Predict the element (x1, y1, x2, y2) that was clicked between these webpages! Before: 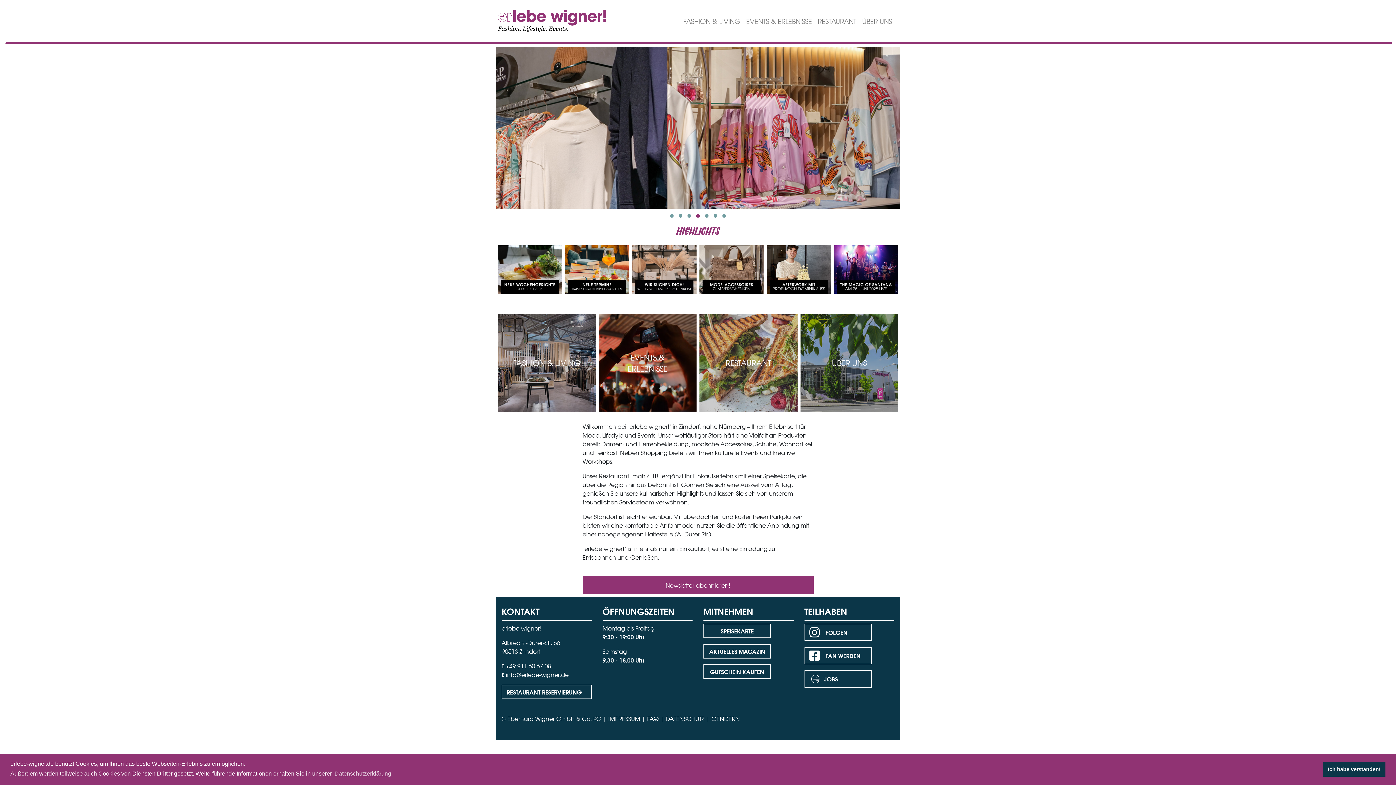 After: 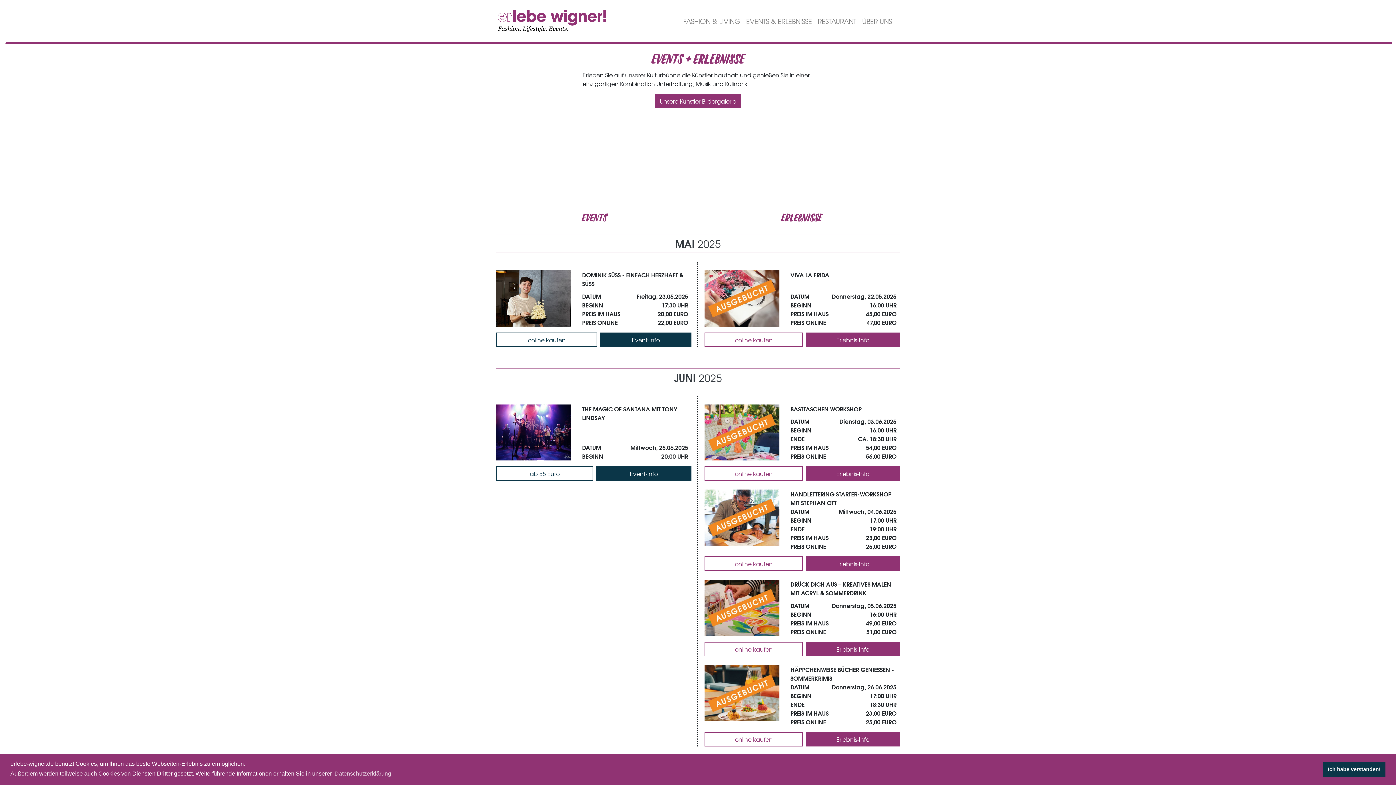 Action: label: EVENTS &
ERLEBNISSE bbox: (598, 314, 696, 412)